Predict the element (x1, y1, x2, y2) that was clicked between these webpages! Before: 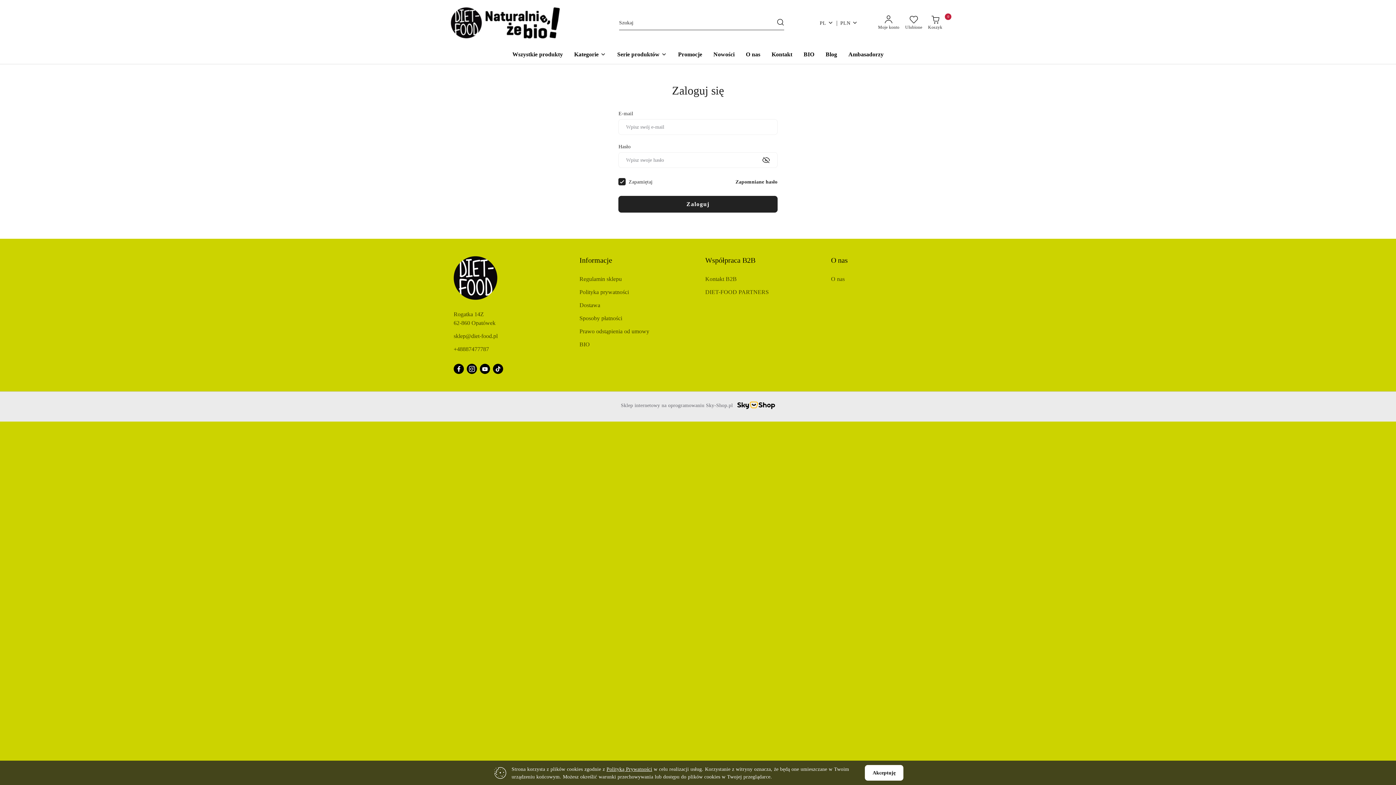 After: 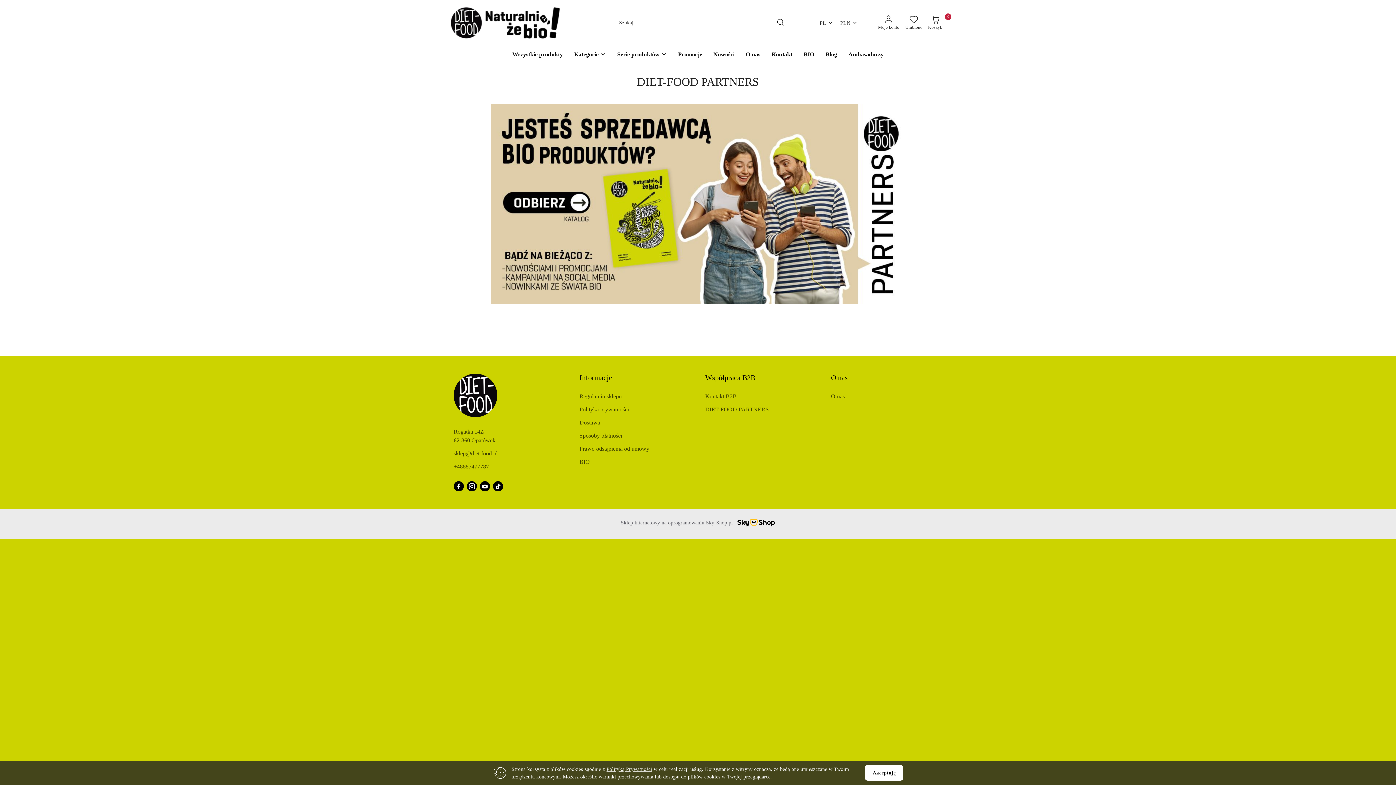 Action: label: DIET-FOOD PARTNERS bbox: (705, 289, 769, 295)